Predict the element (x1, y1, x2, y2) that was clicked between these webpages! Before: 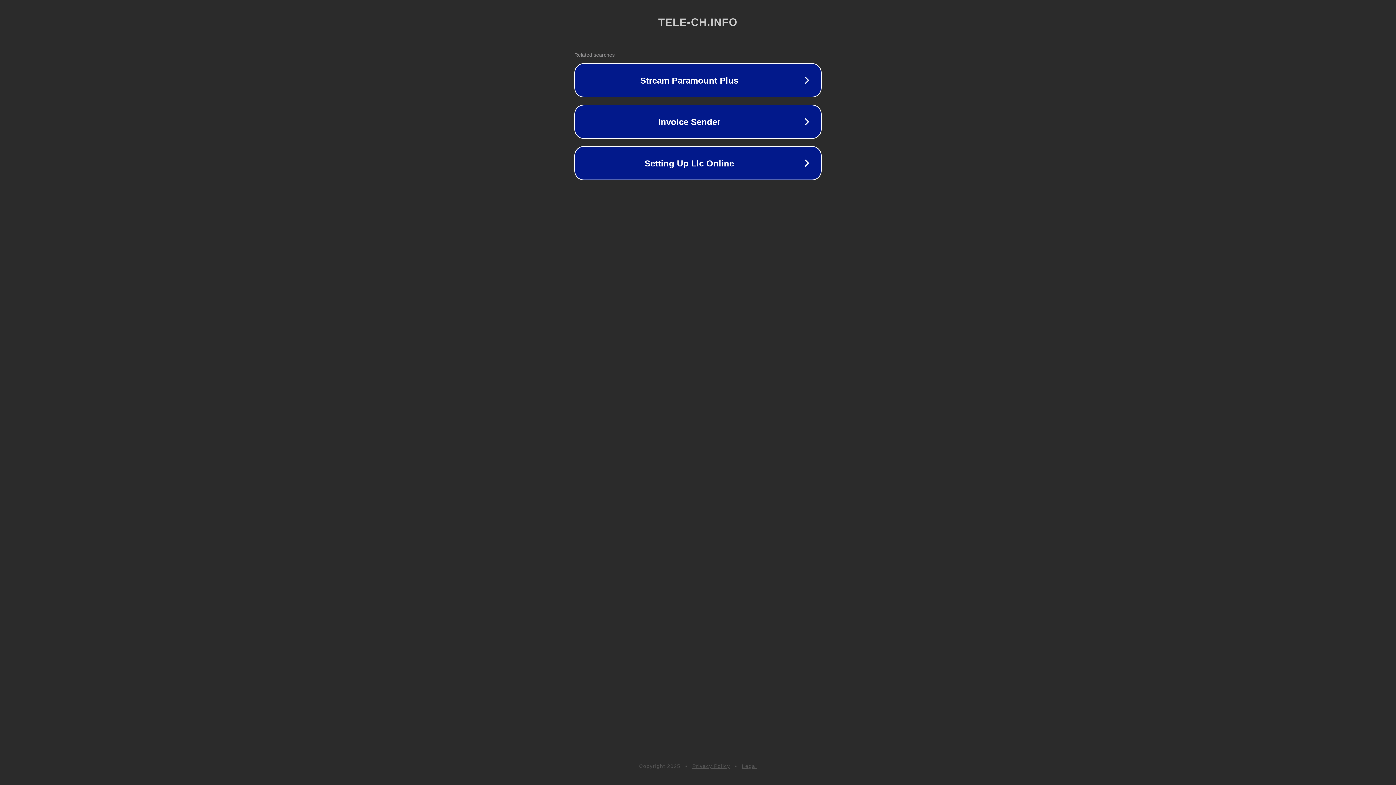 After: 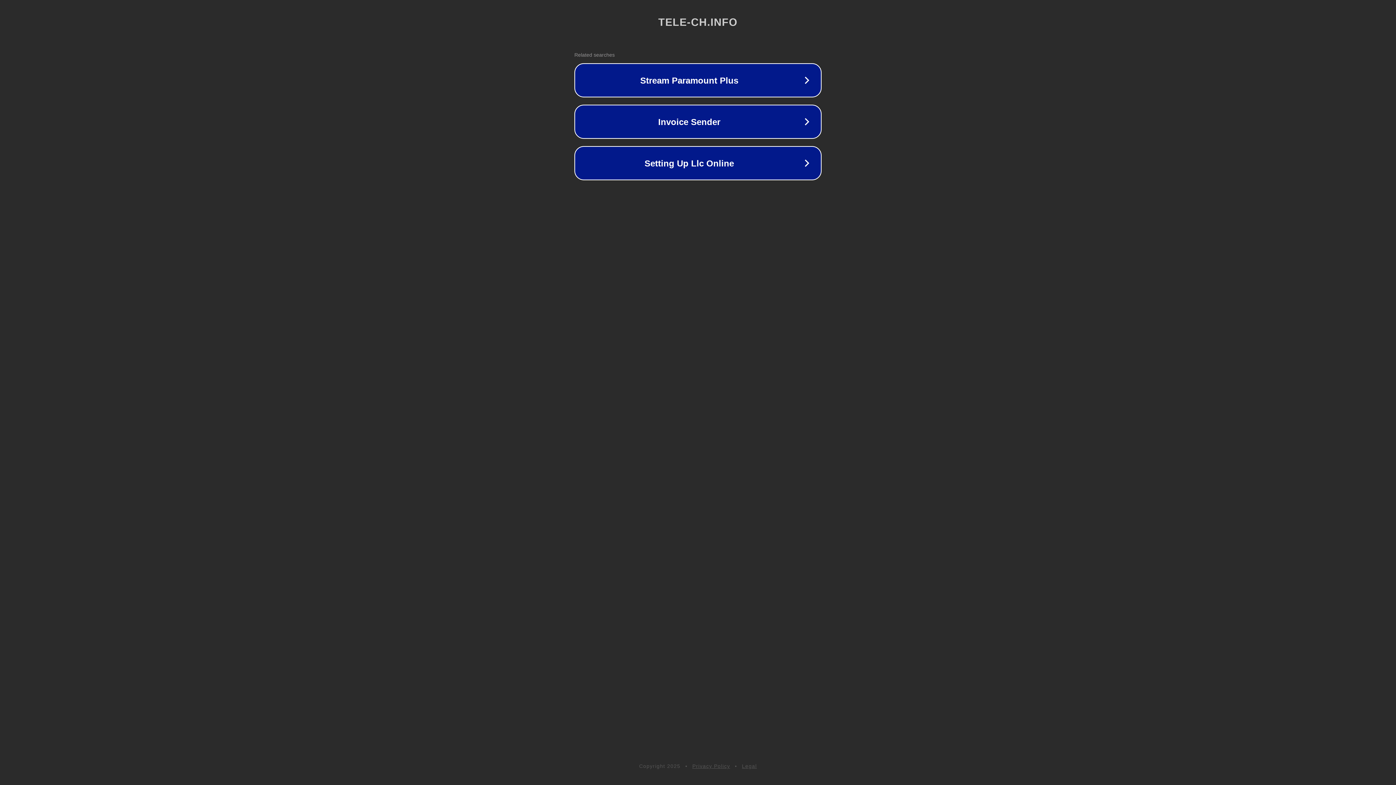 Action: label: Privacy Policy bbox: (692, 763, 730, 769)